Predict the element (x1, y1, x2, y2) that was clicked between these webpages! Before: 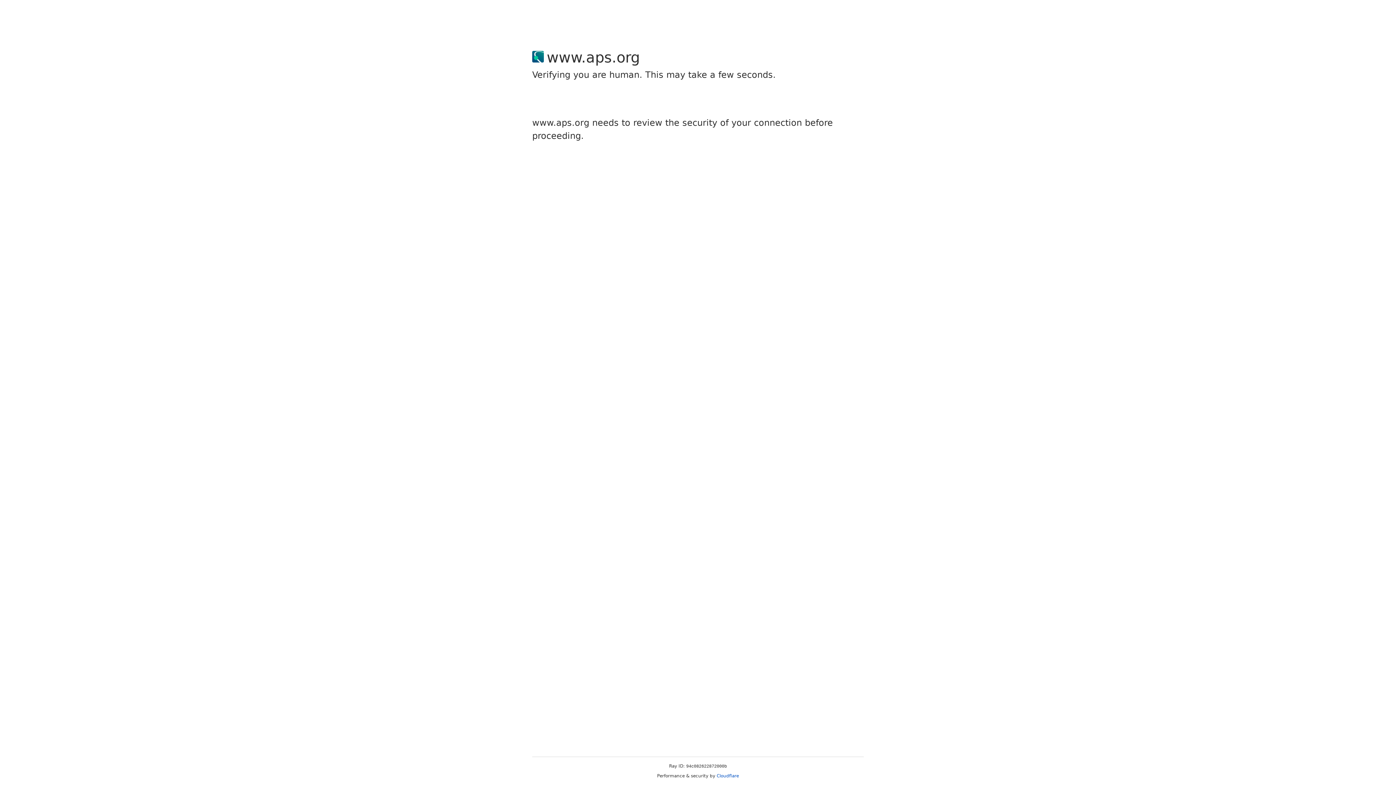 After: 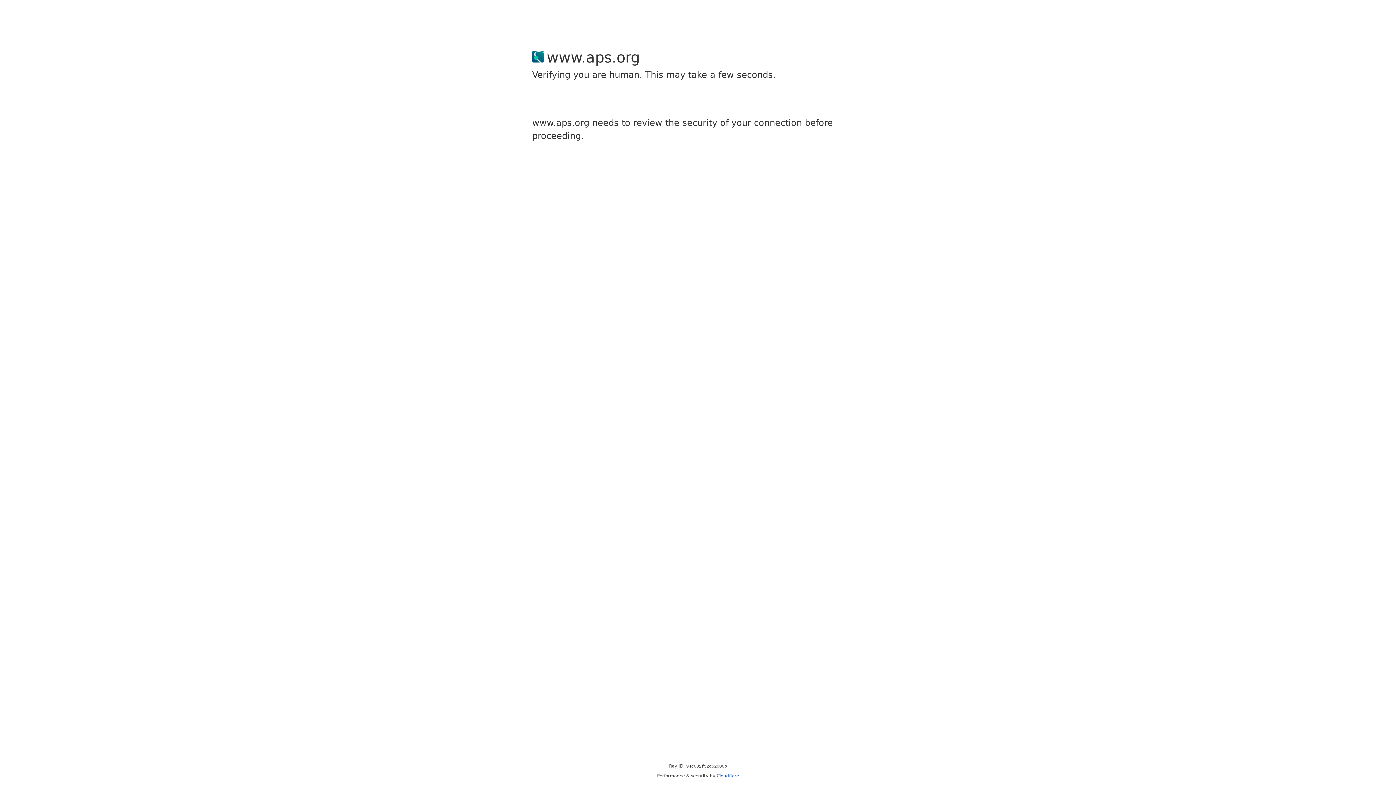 Action: bbox: (716, 773, 739, 778) label: Cloudflare